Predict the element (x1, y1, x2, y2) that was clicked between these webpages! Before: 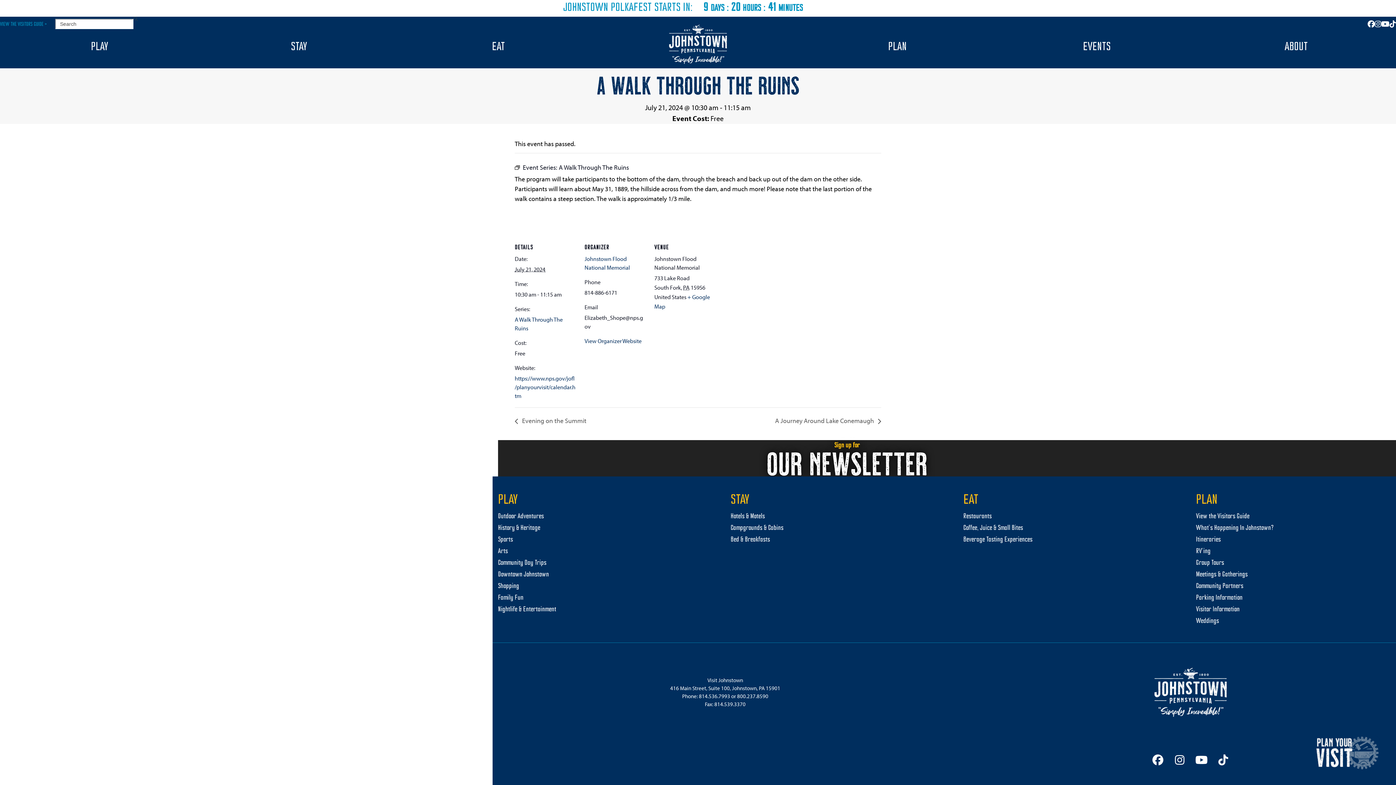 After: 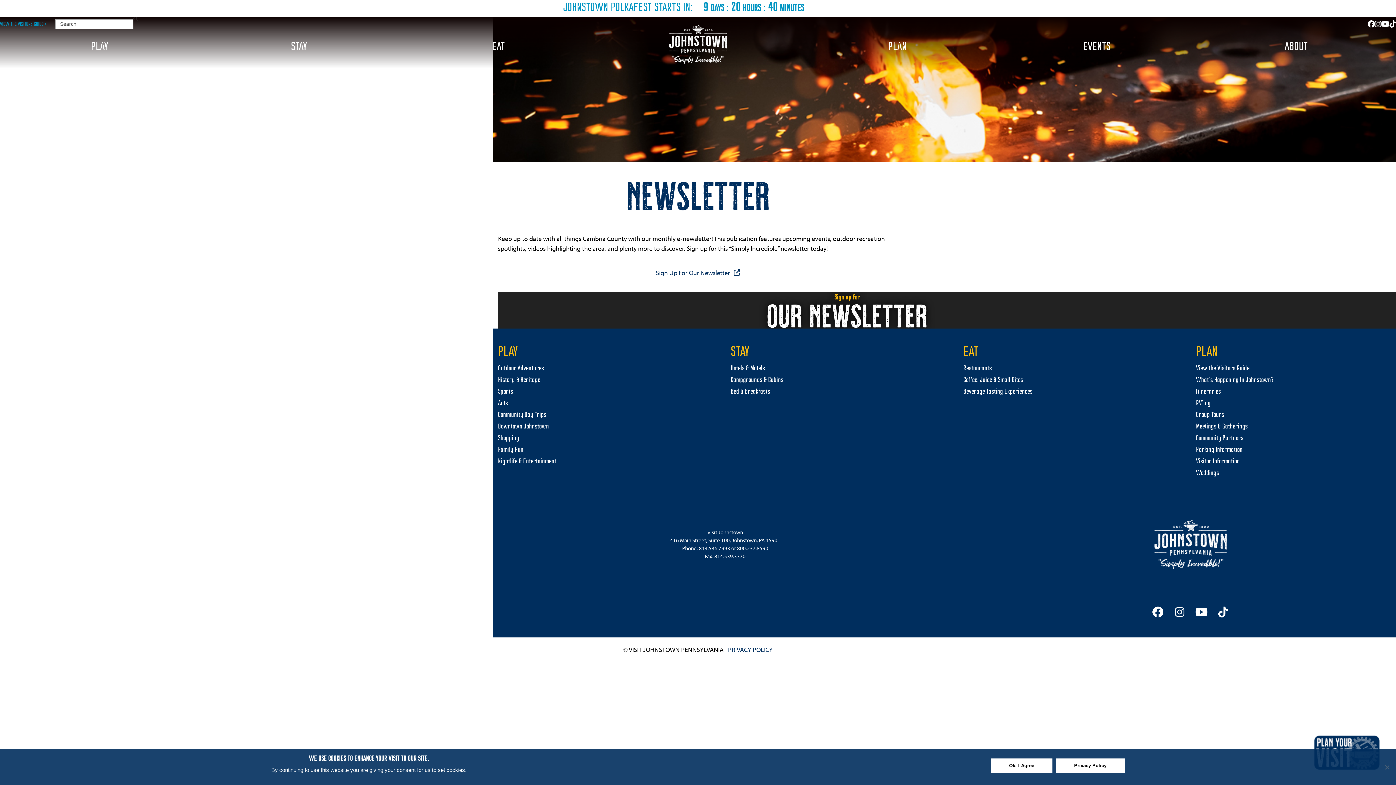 Action: bbox: (498, 440, 1196, 476) label: Sign up for
OUR NEWSLETTER